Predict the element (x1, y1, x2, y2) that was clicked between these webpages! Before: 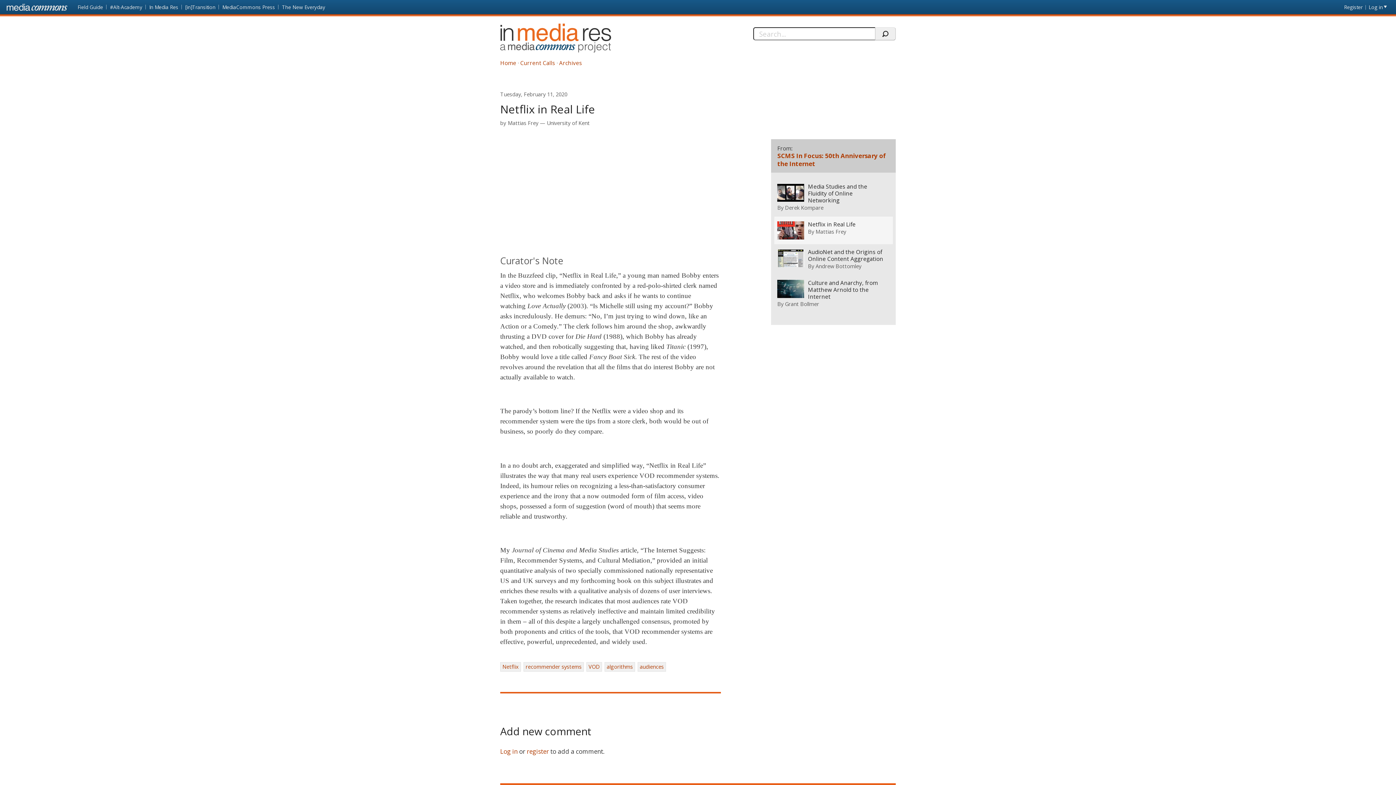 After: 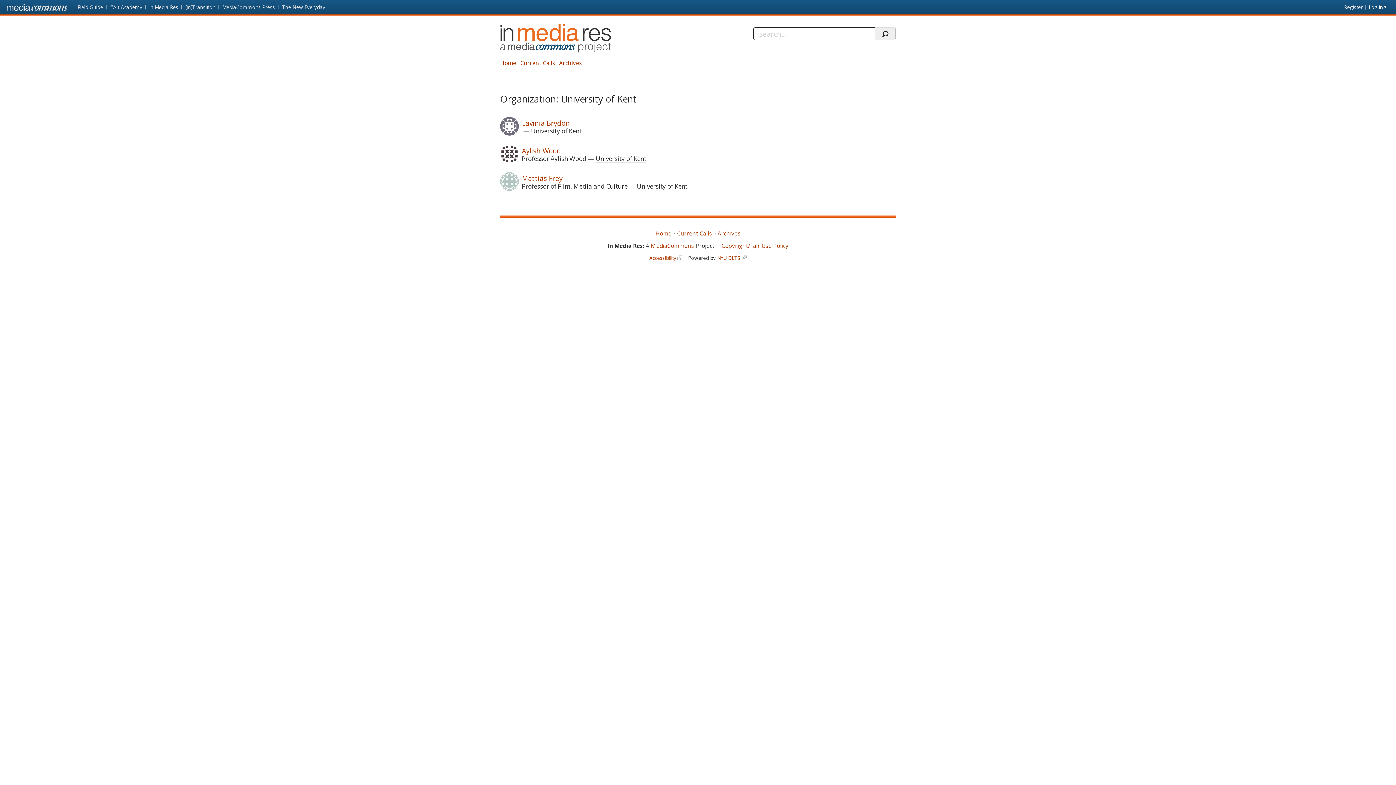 Action: bbox: (547, 119, 589, 126) label: University of Kent